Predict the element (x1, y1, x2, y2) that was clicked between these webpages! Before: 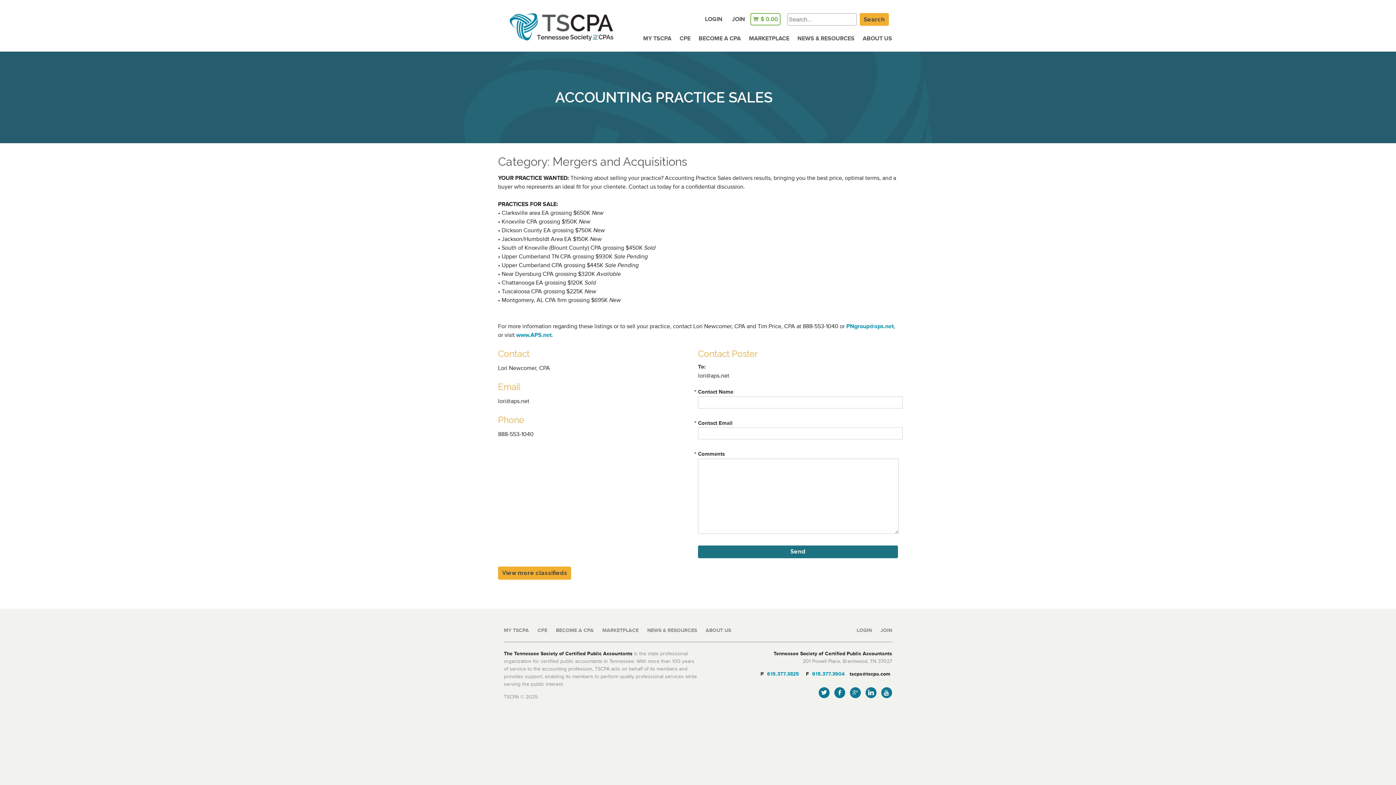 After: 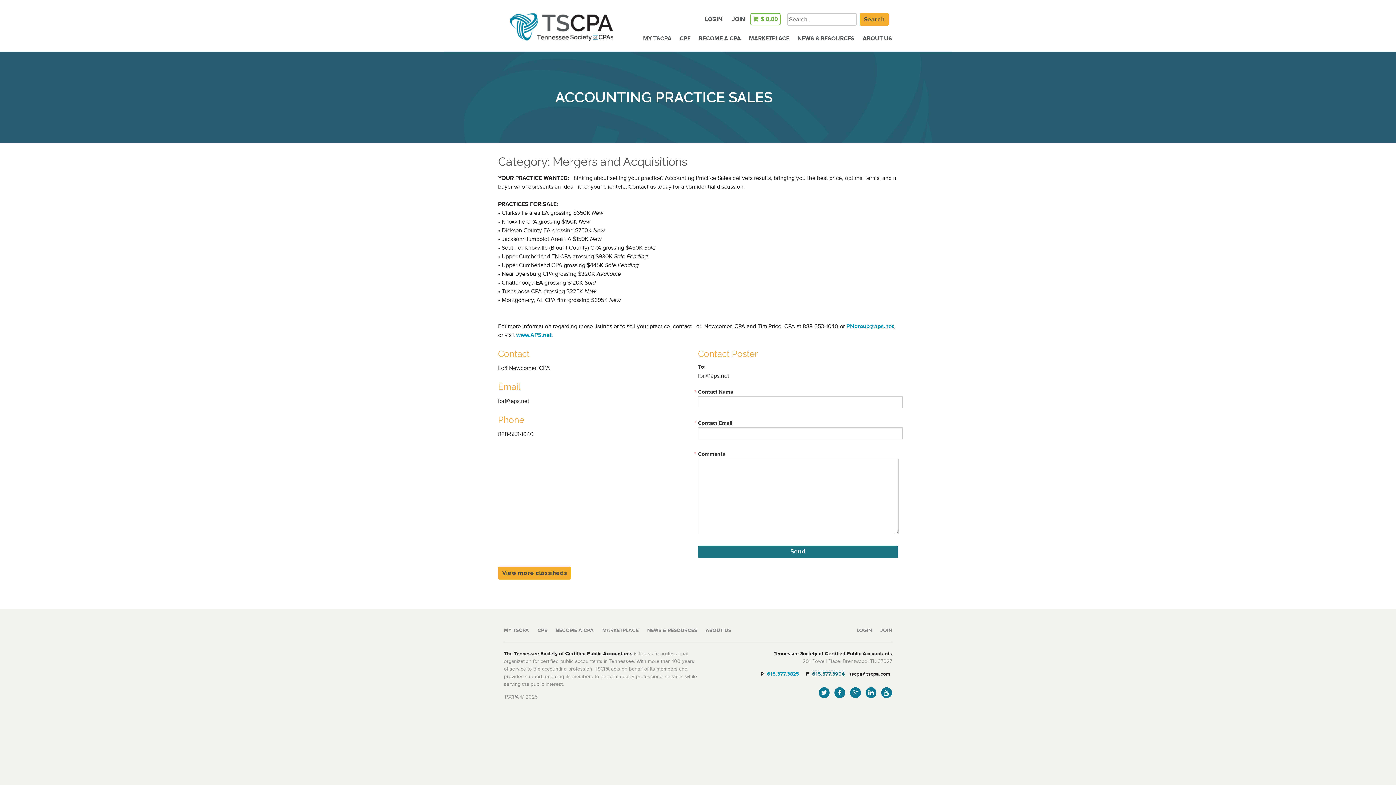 Action: bbox: (812, 671, 844, 677) label: 615.377.3904